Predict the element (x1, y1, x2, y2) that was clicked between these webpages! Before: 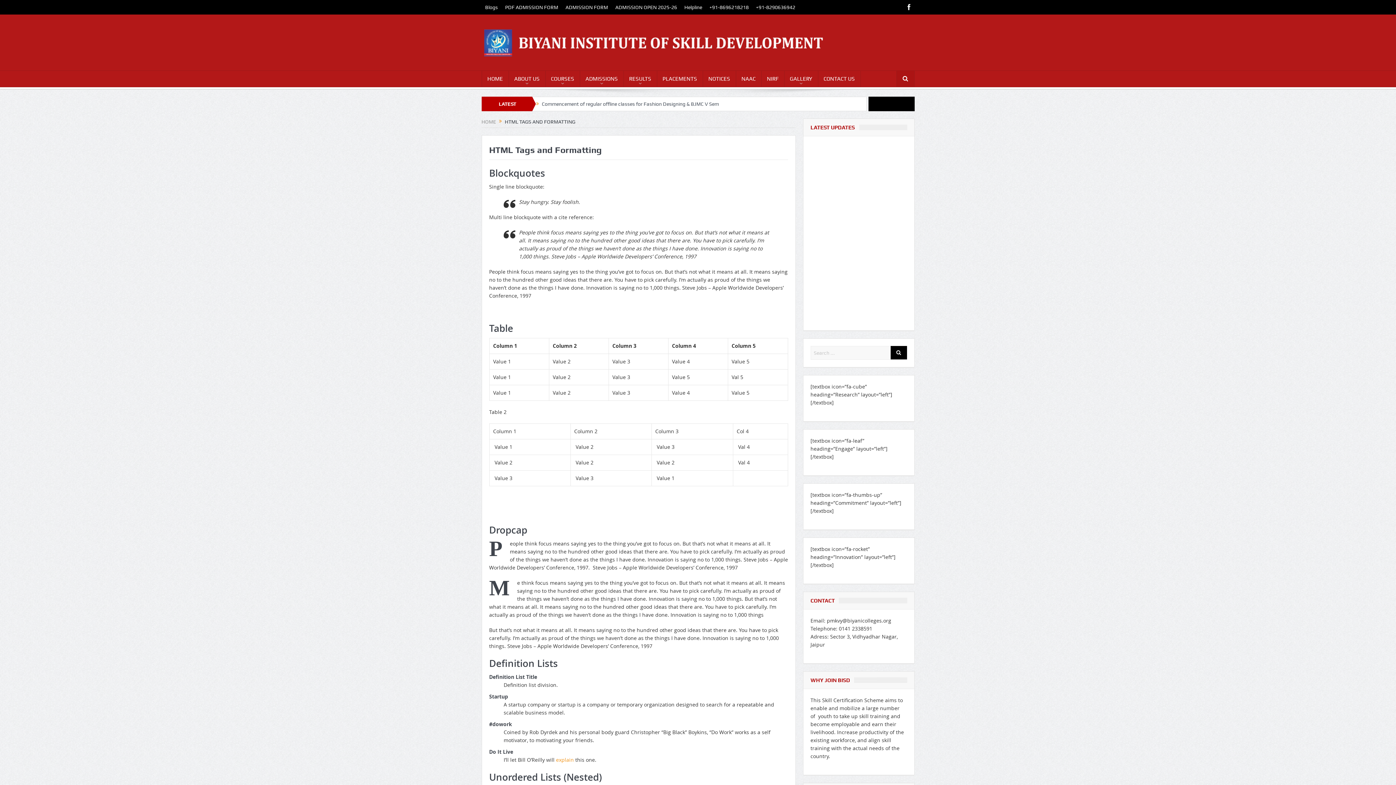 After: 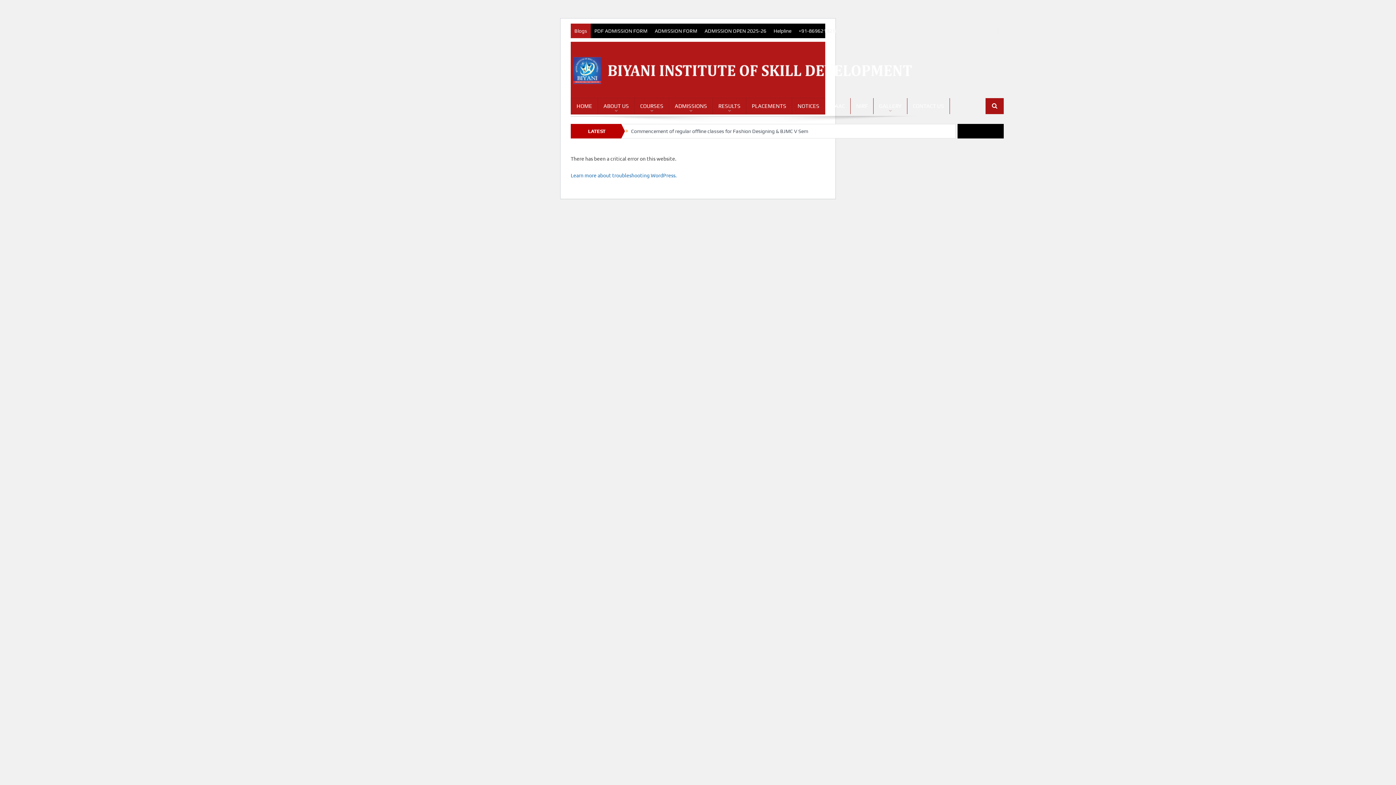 Action: label: Blogs bbox: (481, 0, 501, 14)